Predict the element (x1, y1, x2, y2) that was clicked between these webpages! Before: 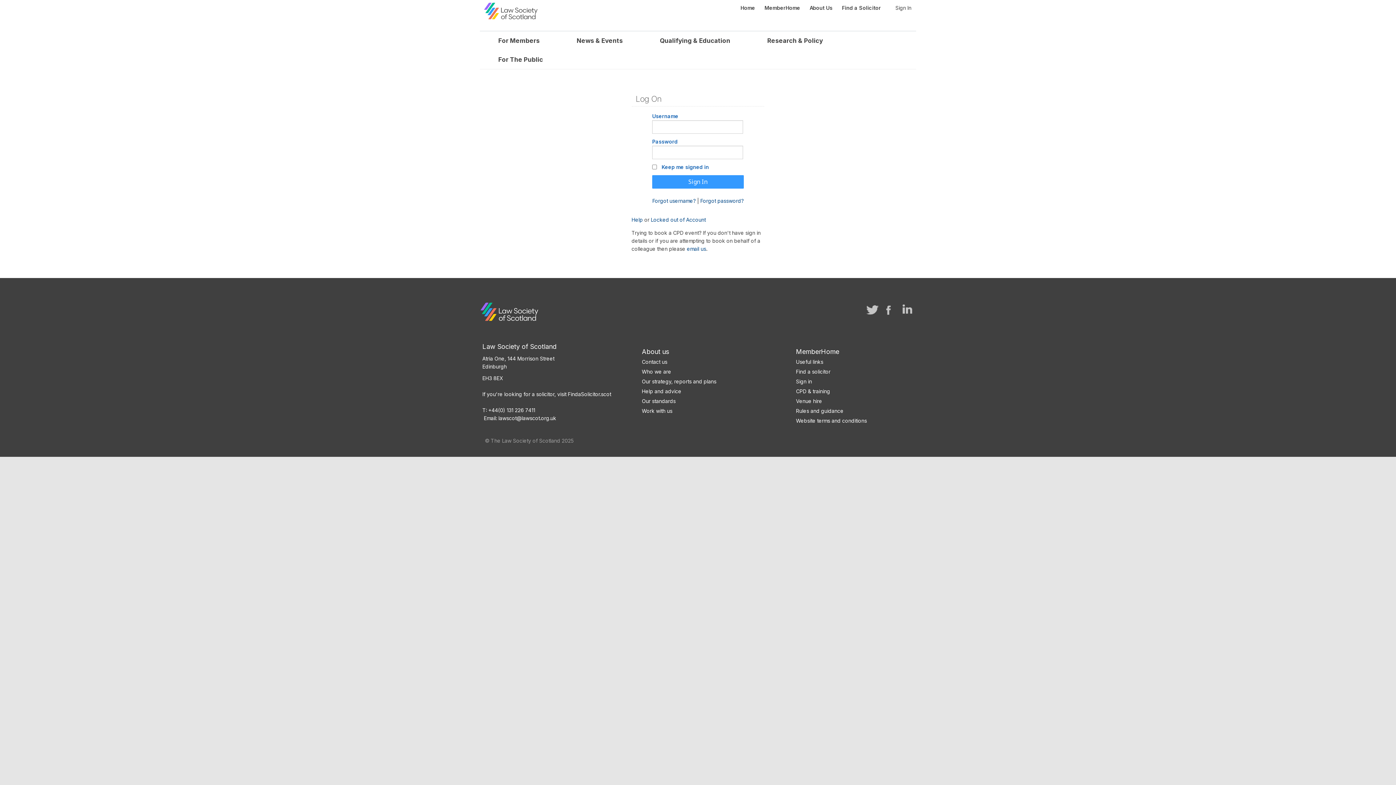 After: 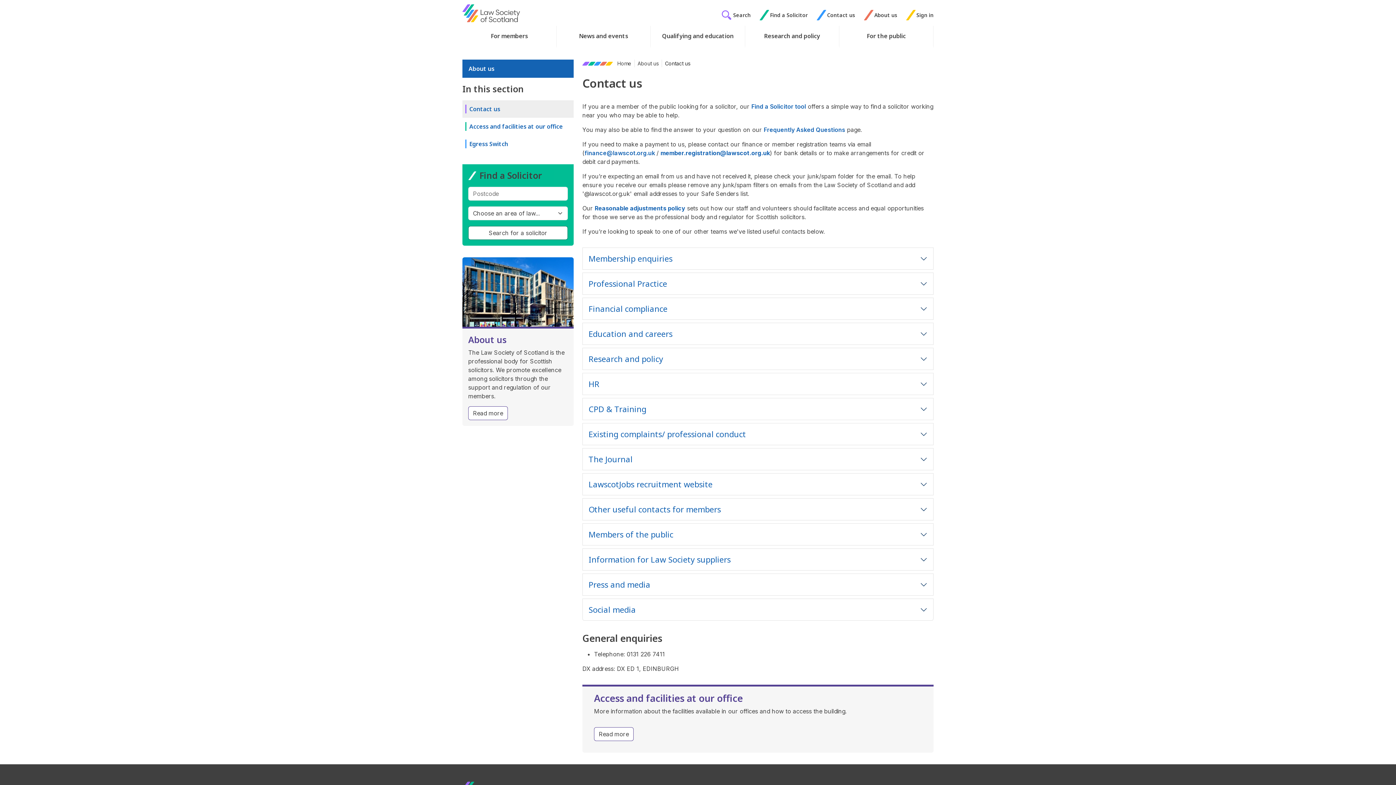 Action: label: About us bbox: (639, 347, 672, 355)